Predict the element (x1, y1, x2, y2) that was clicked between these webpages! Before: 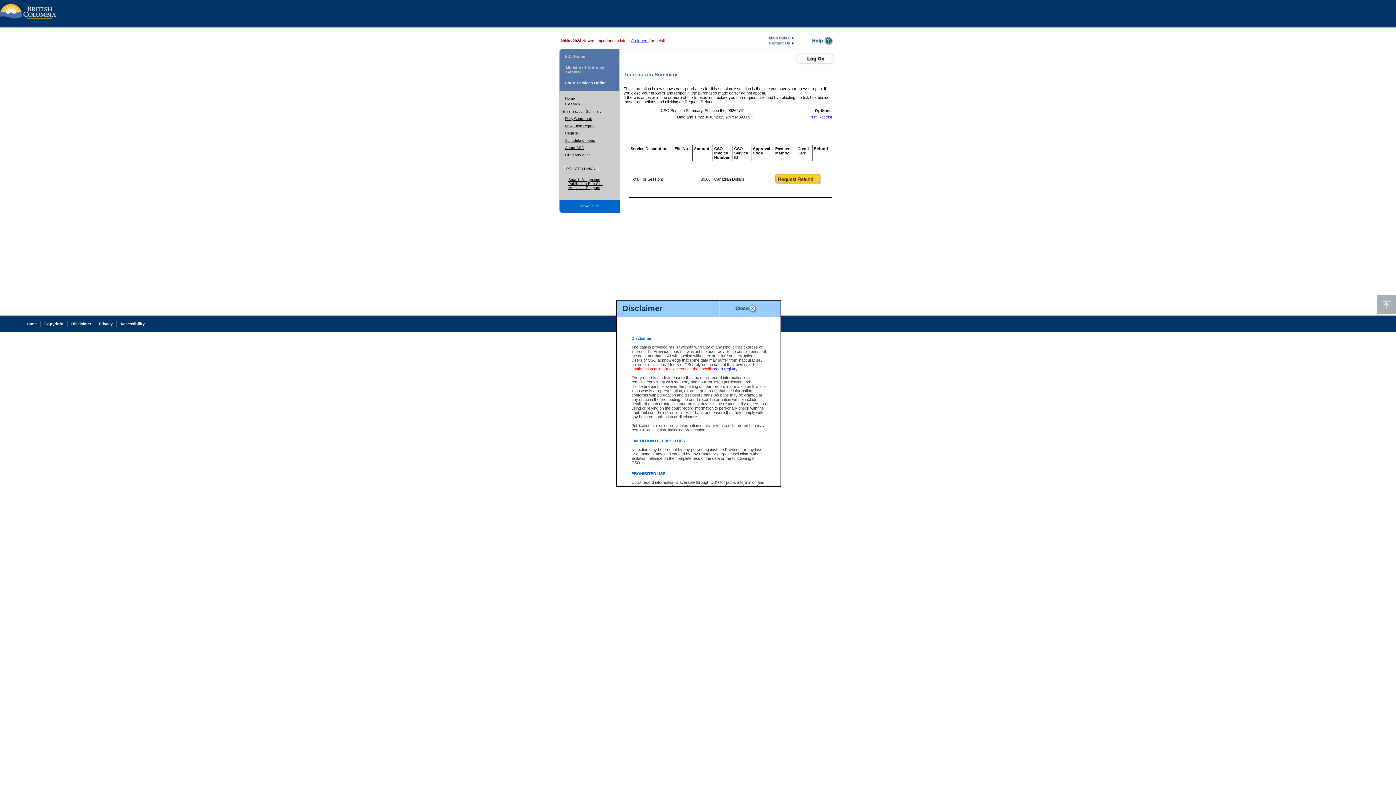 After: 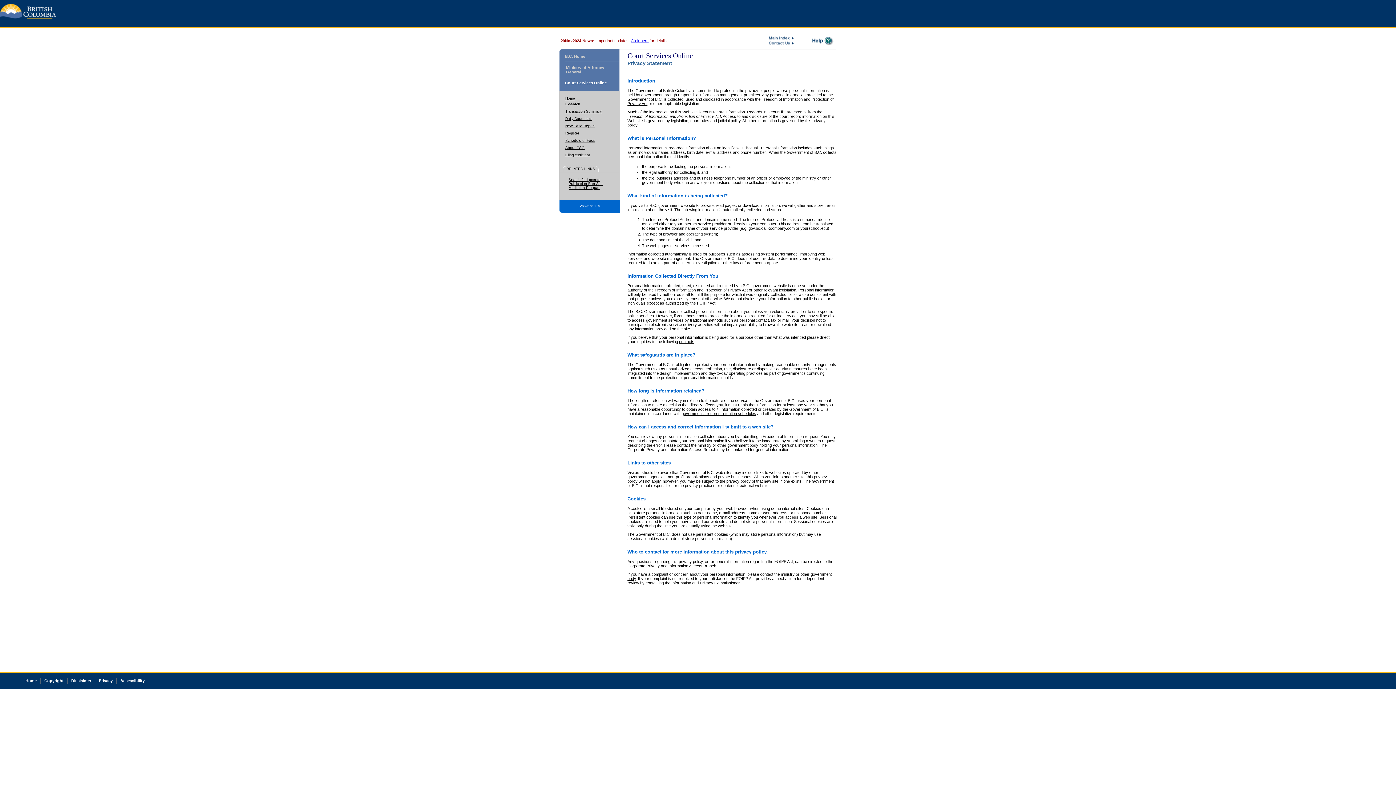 Action: label: Privacy bbox: (98, 321, 112, 326)